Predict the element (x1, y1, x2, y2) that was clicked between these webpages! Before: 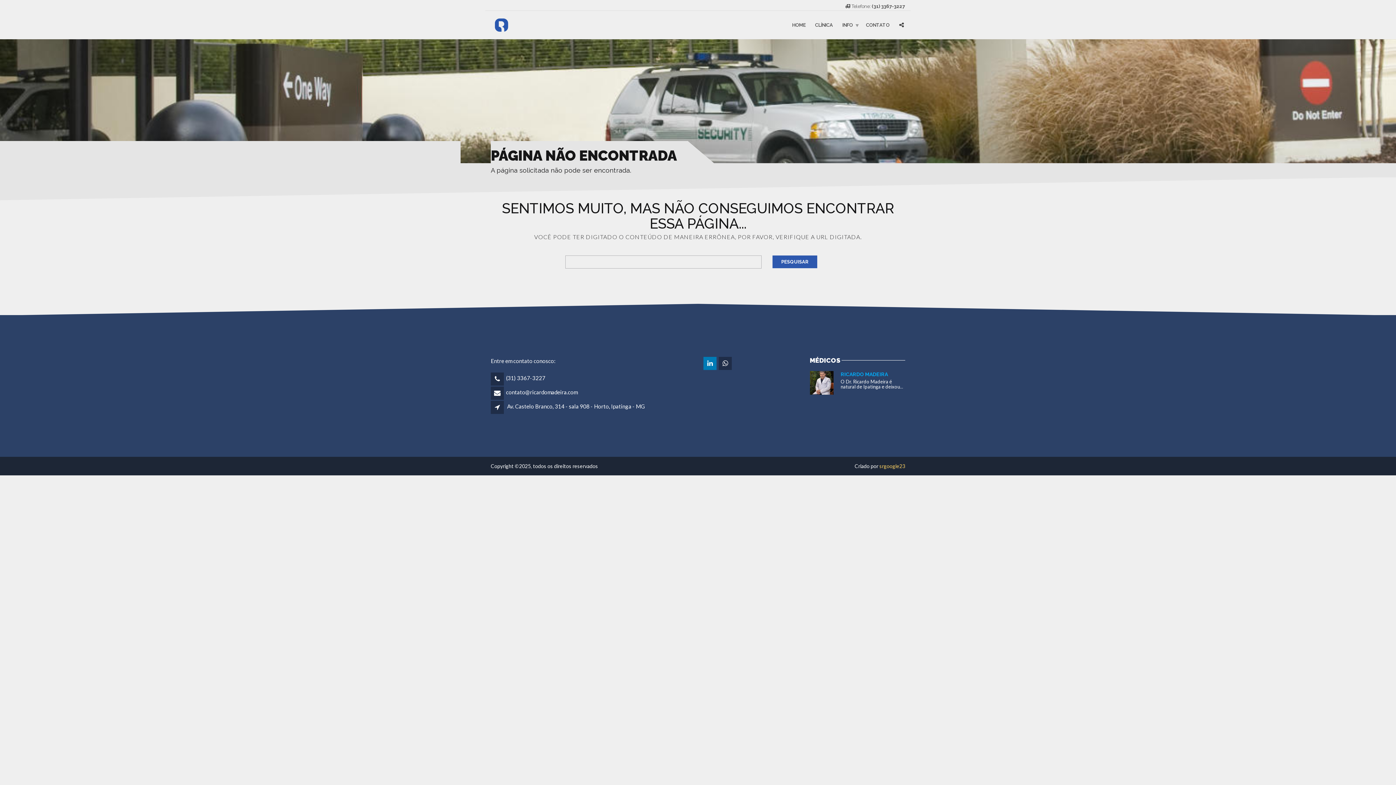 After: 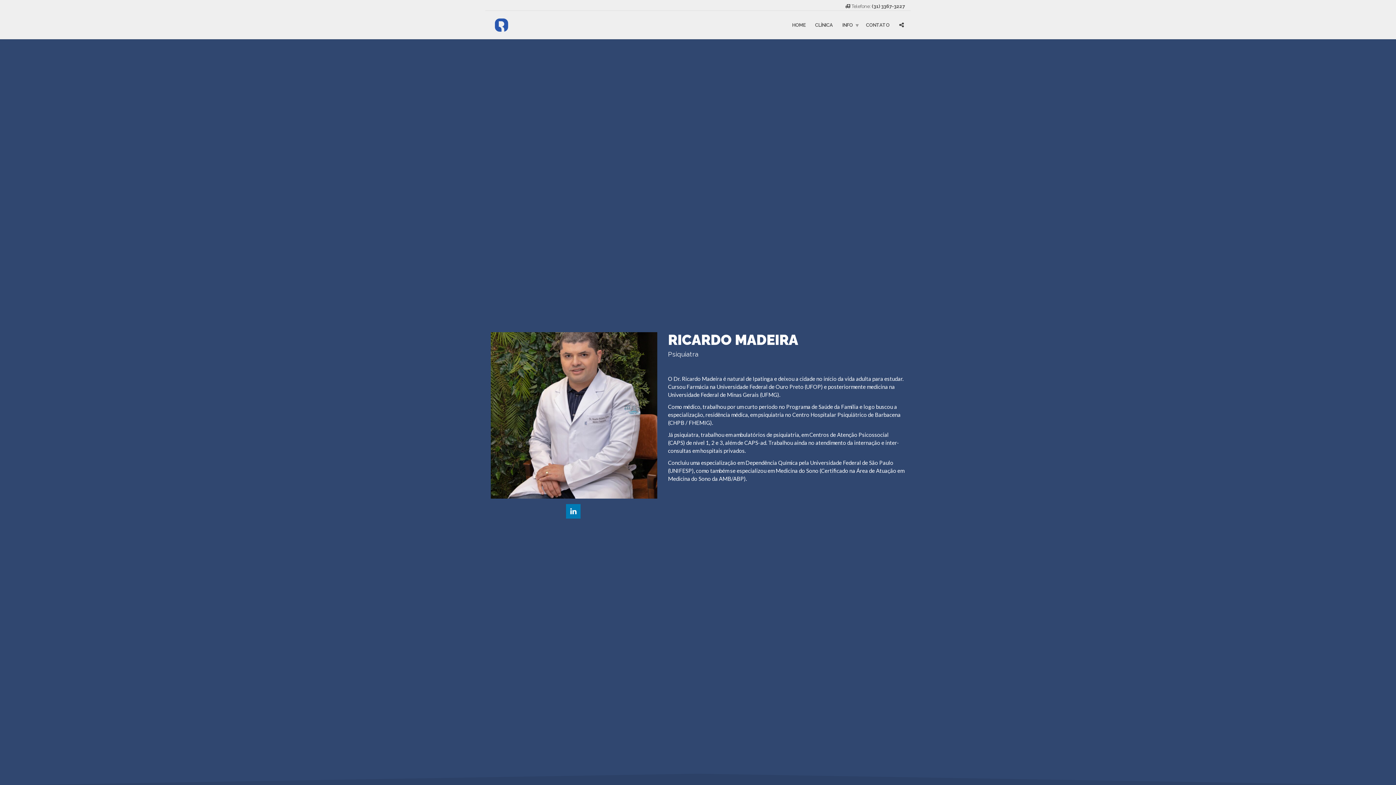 Action: bbox: (840, 371, 888, 377) label: RICARDO MADEIRA